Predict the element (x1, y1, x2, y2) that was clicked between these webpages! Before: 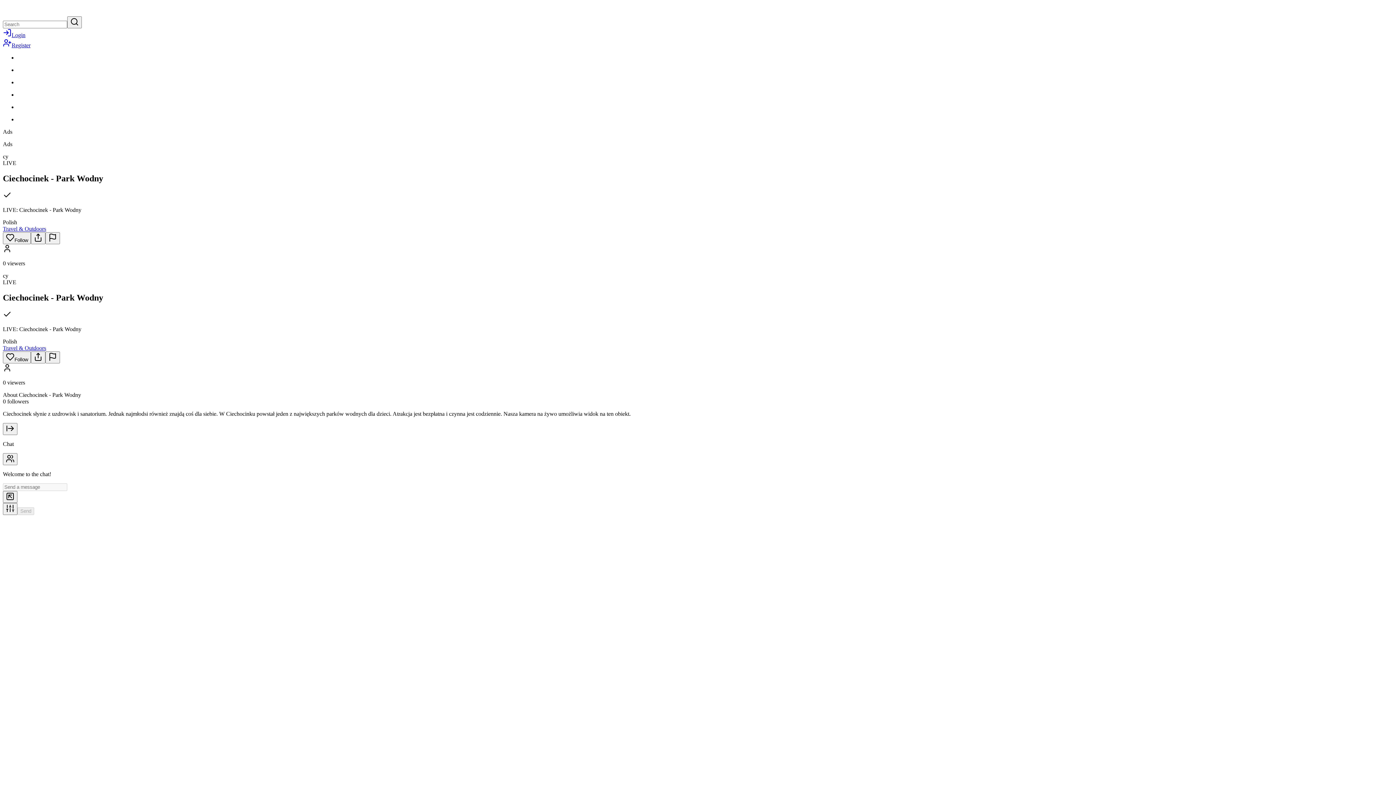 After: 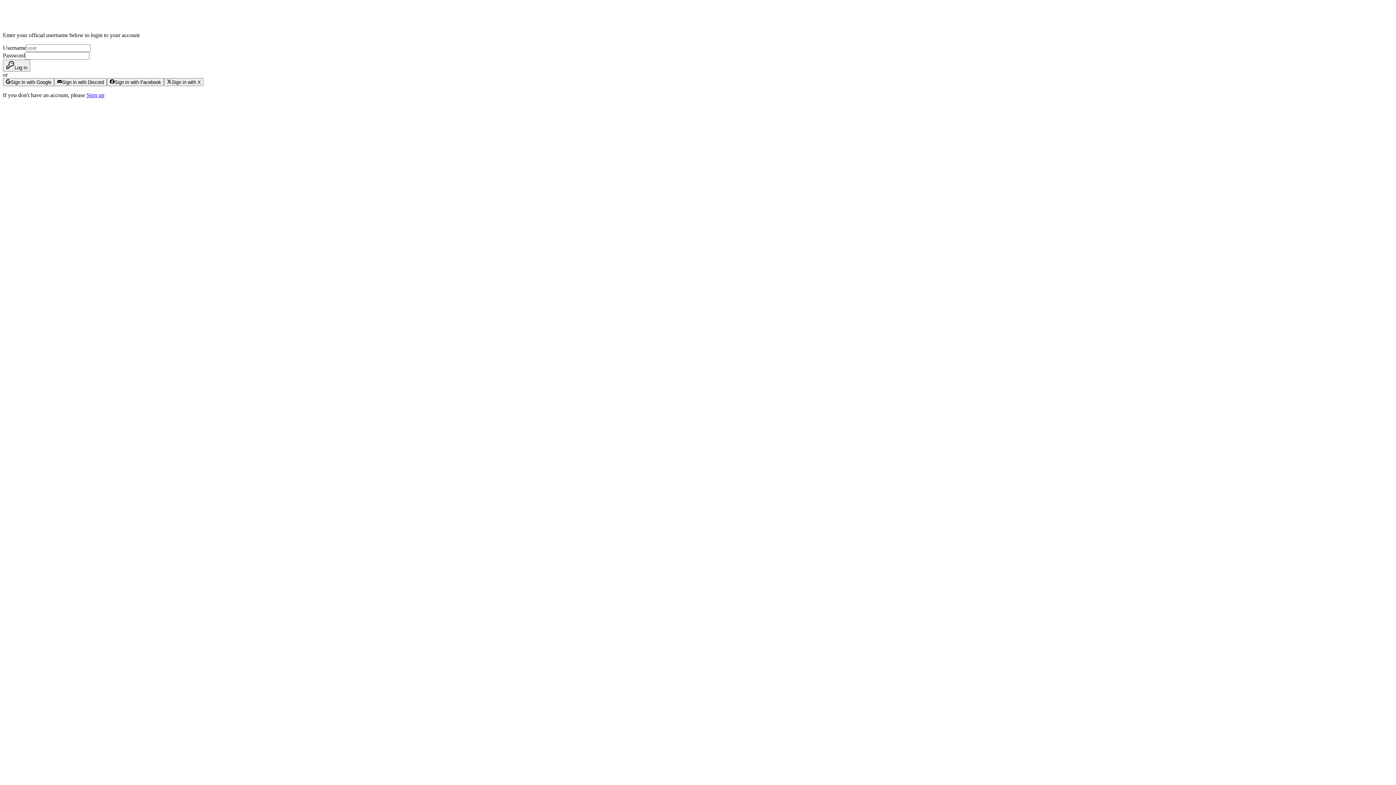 Action: bbox: (2, 32, 25, 38) label: Login